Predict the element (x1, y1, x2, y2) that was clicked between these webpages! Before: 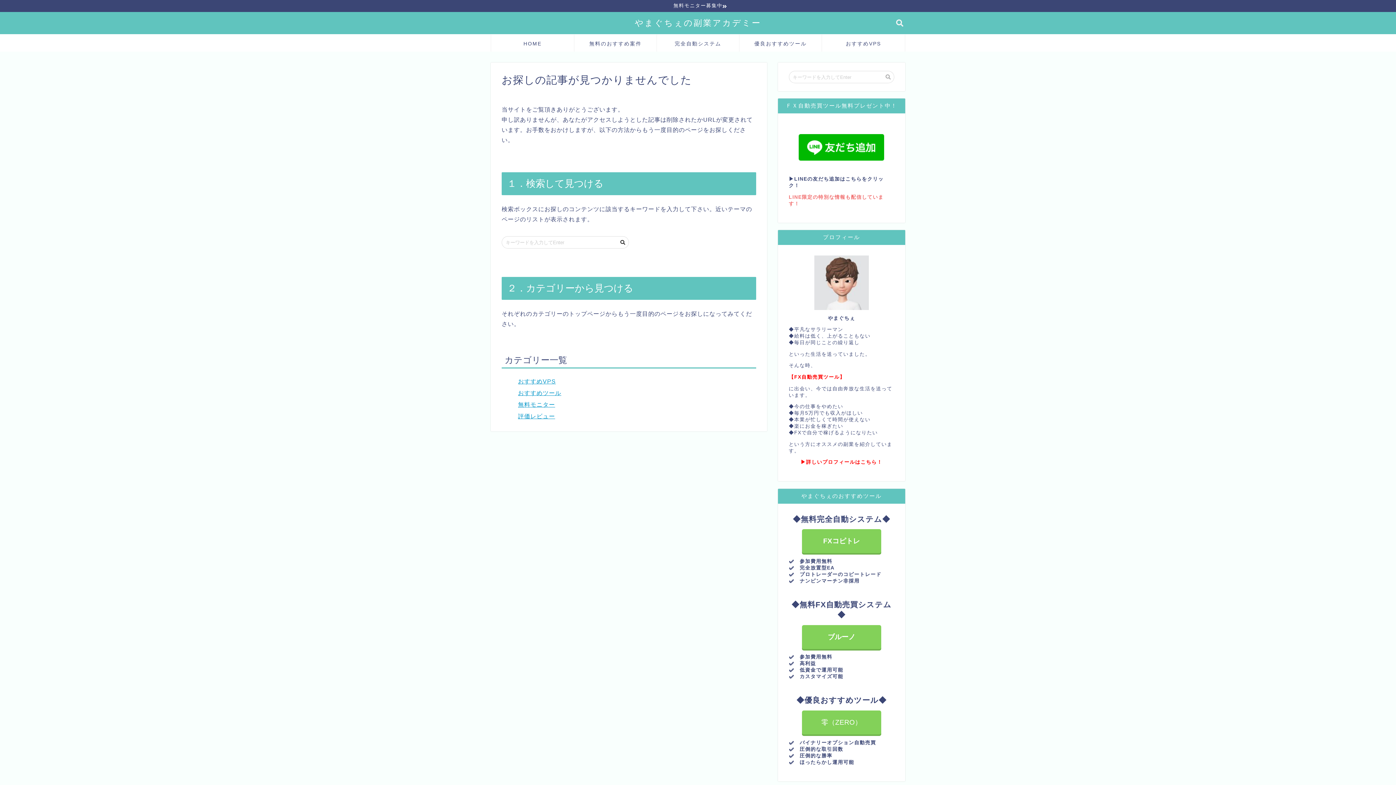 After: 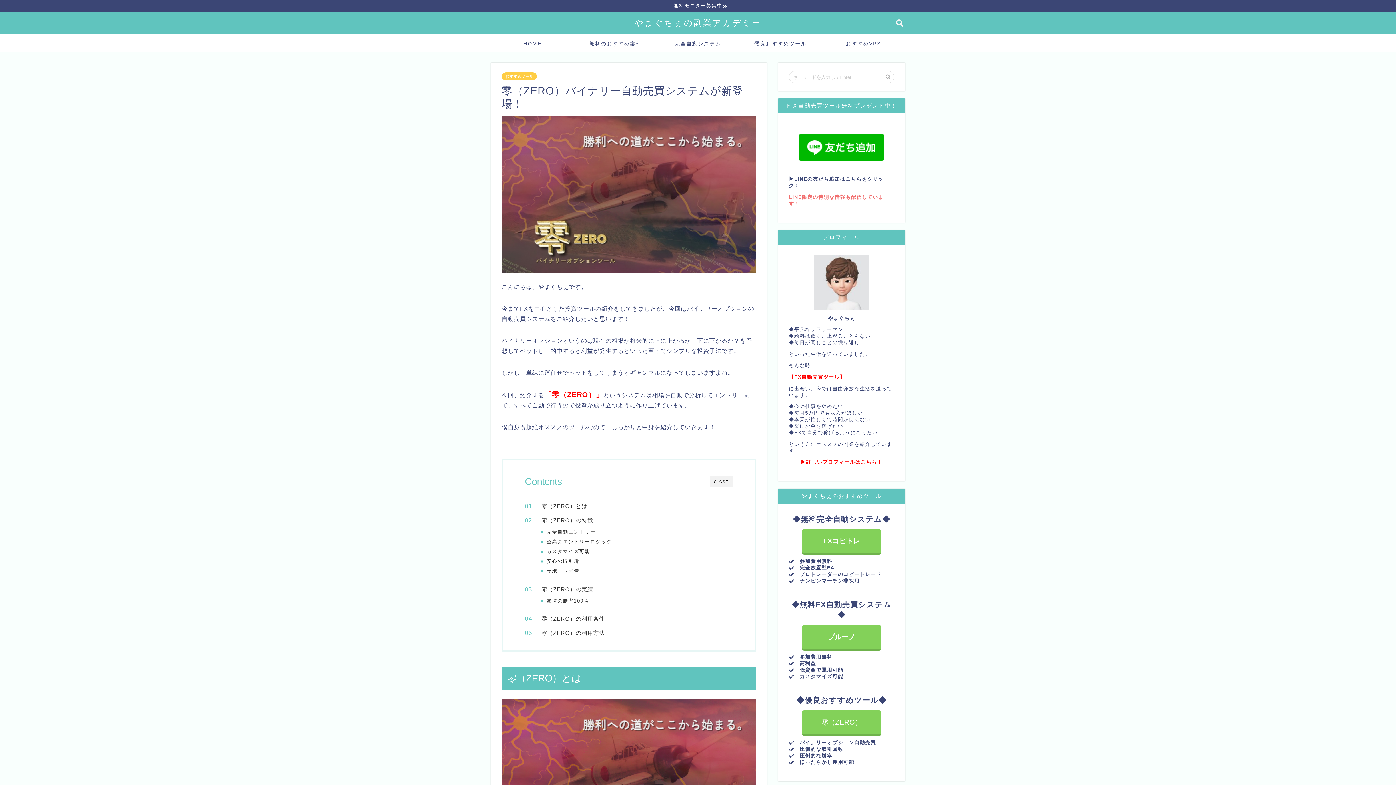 Action: bbox: (739, 34, 821, 51) label: 優良おすすめツール